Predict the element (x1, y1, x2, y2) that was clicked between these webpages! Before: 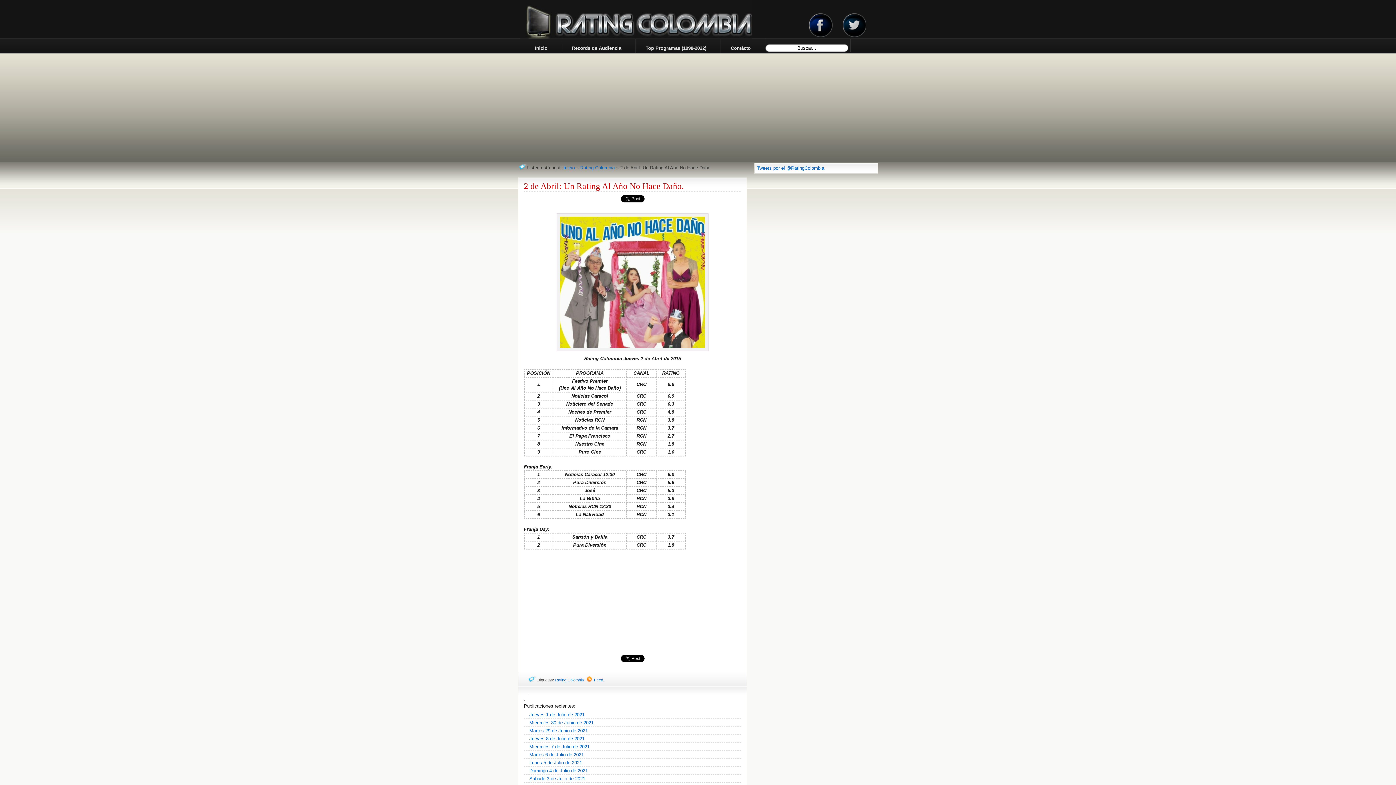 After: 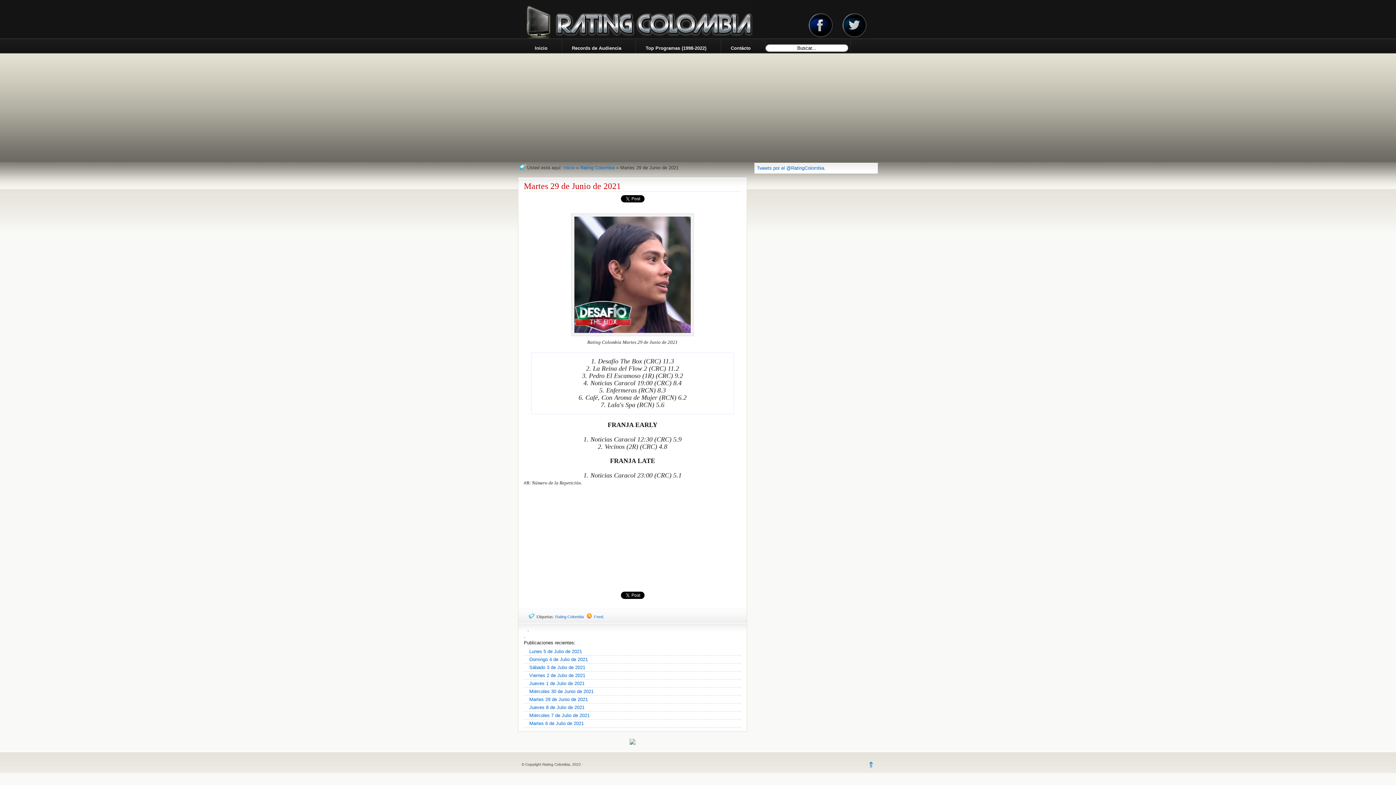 Action: bbox: (529, 728, 588, 733) label: Martes 29 de Junio de 2021